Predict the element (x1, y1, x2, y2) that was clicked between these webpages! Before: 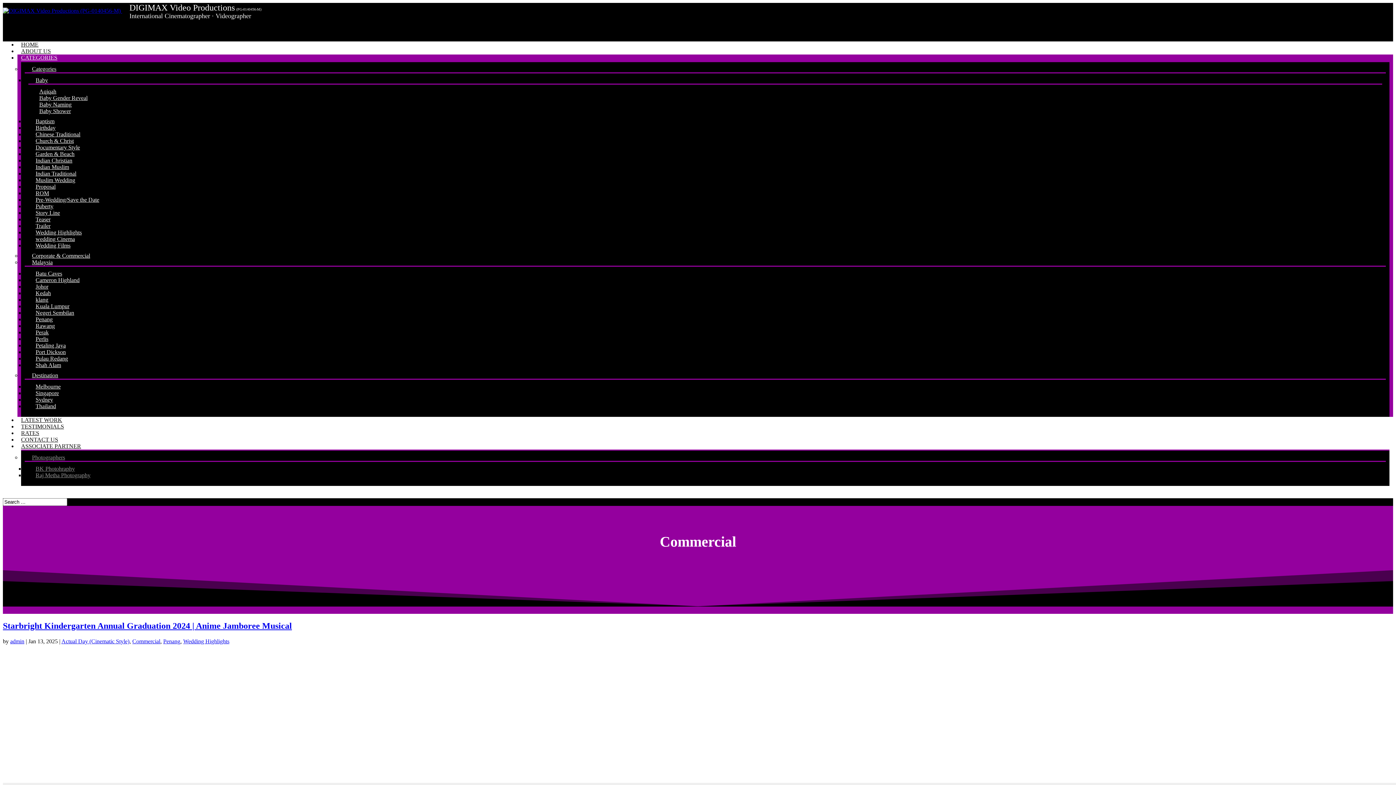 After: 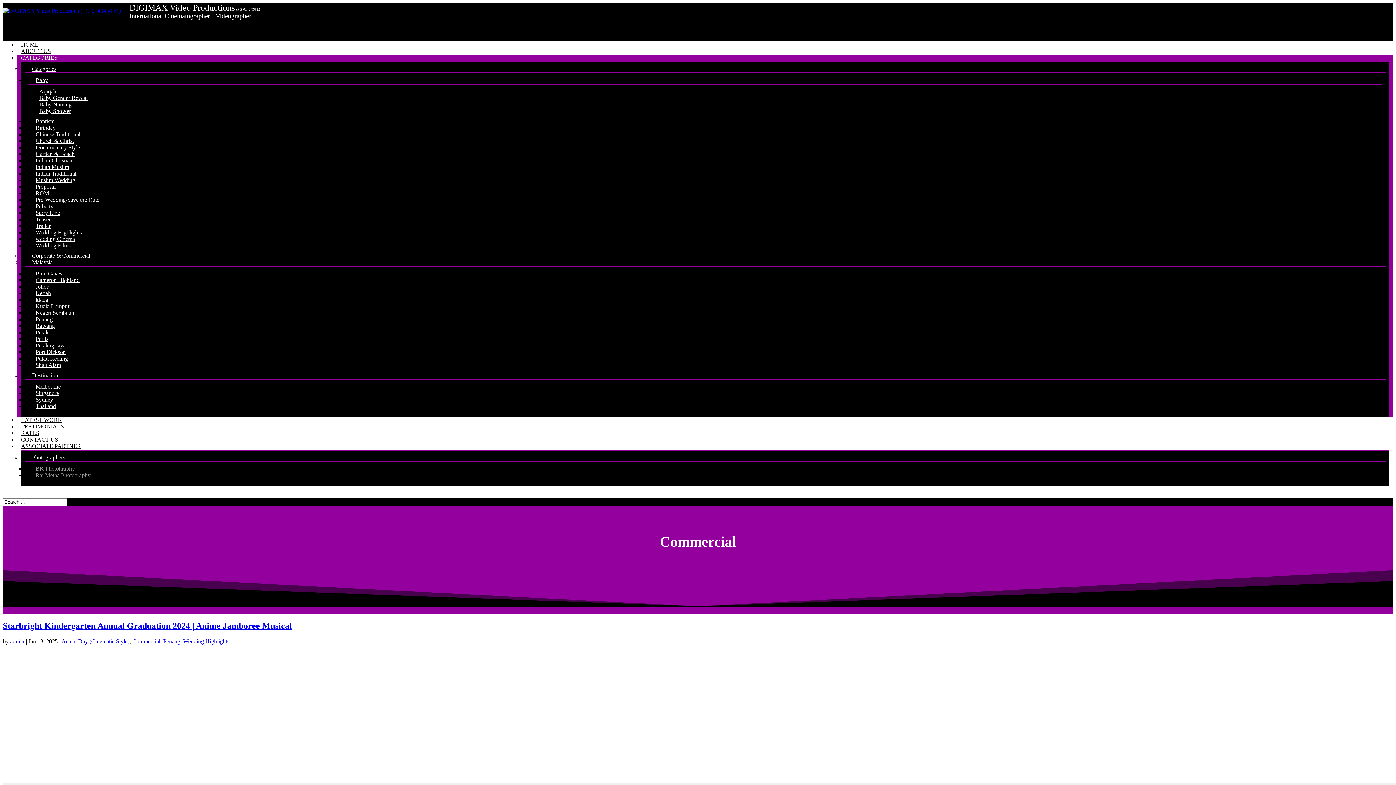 Action: bbox: (24, 454, 72, 460) label: Photographers